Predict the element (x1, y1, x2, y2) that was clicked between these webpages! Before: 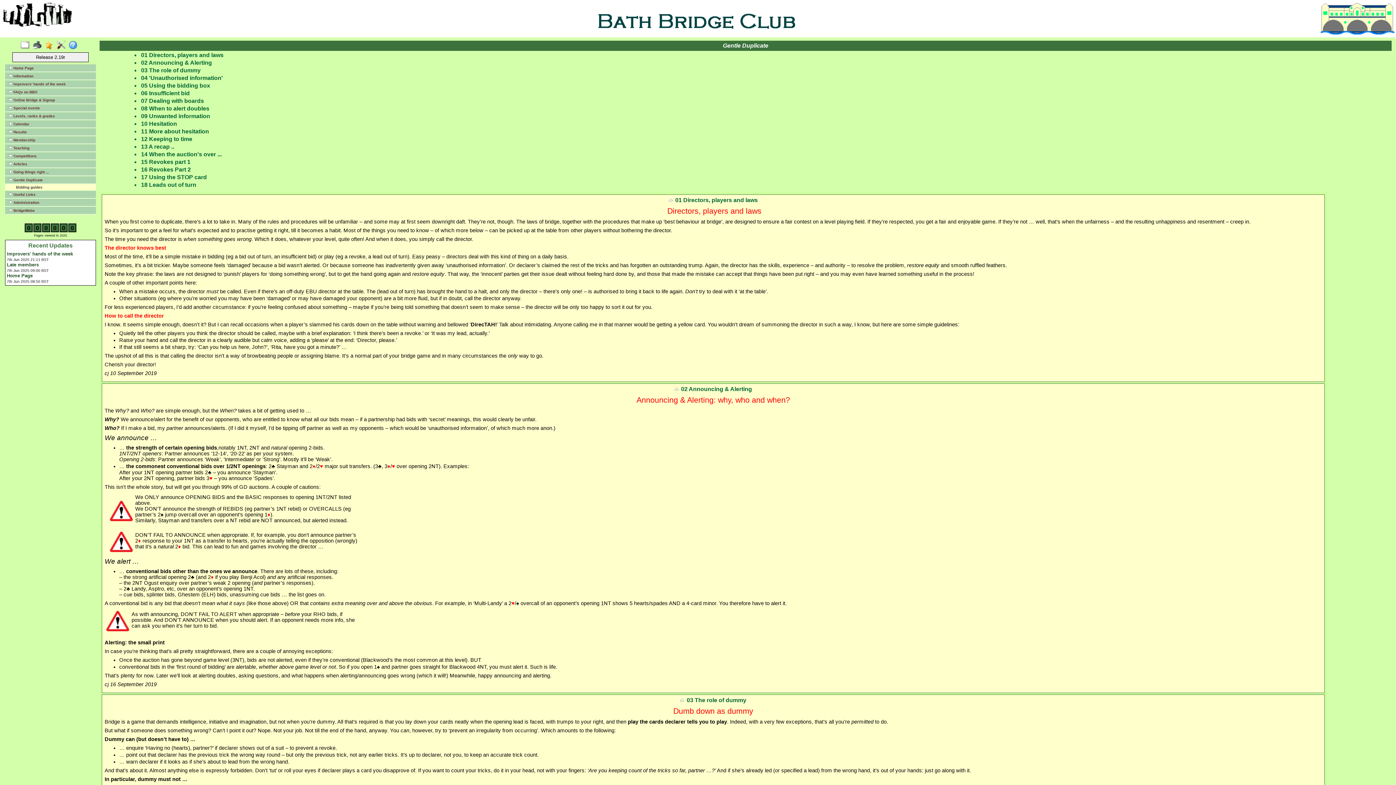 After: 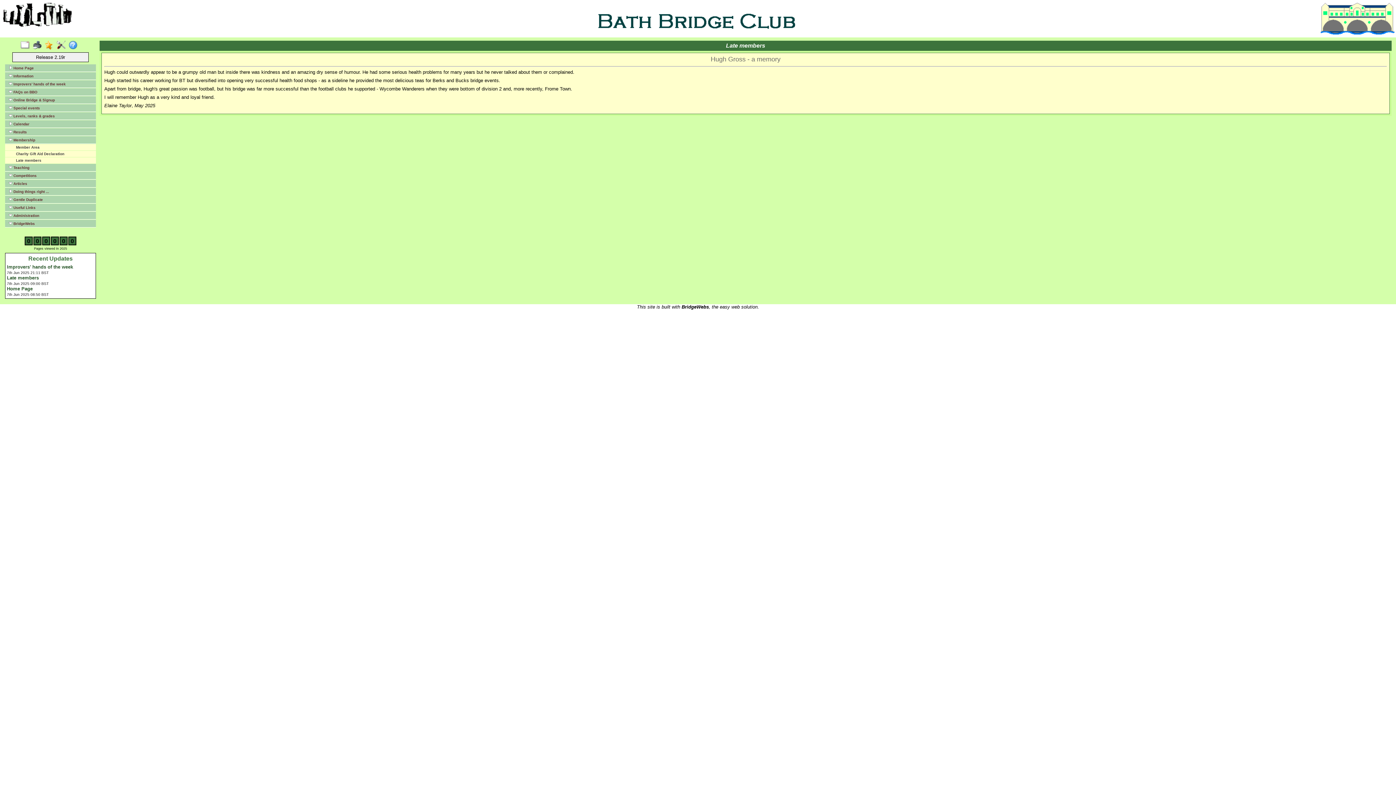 Action: label: Late members bbox: (6, 262, 38, 267)